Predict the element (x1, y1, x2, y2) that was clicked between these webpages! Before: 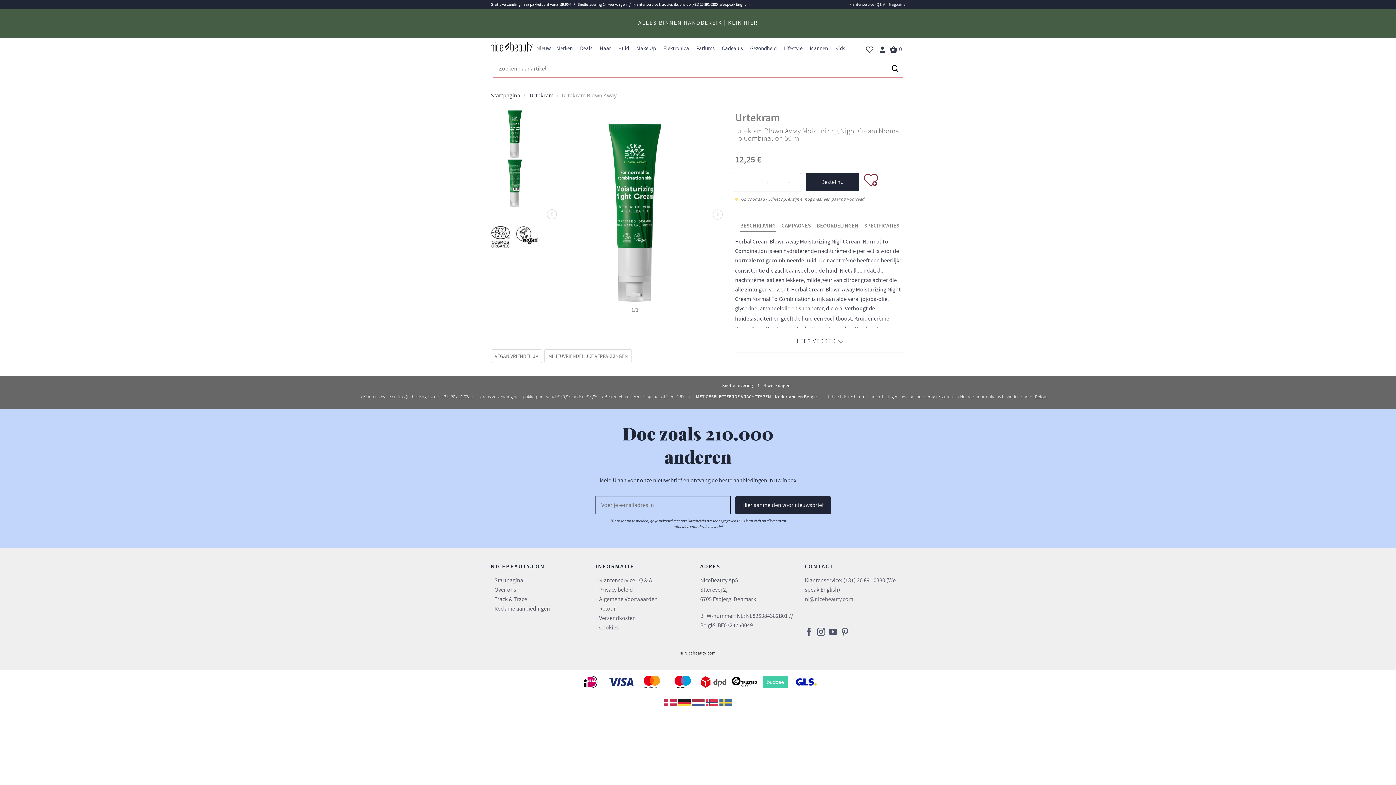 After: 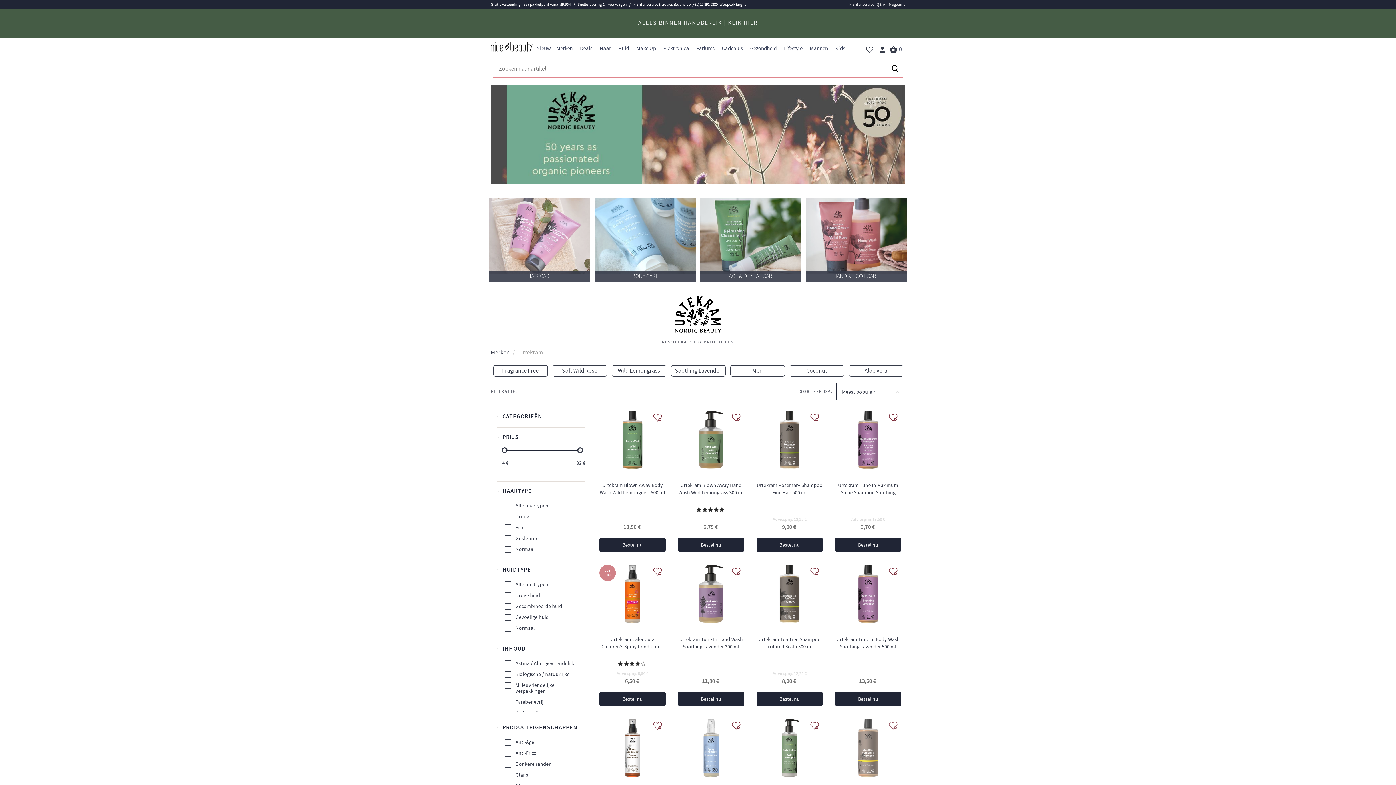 Action: label: Urtekram bbox: (529, 92, 553, 99)